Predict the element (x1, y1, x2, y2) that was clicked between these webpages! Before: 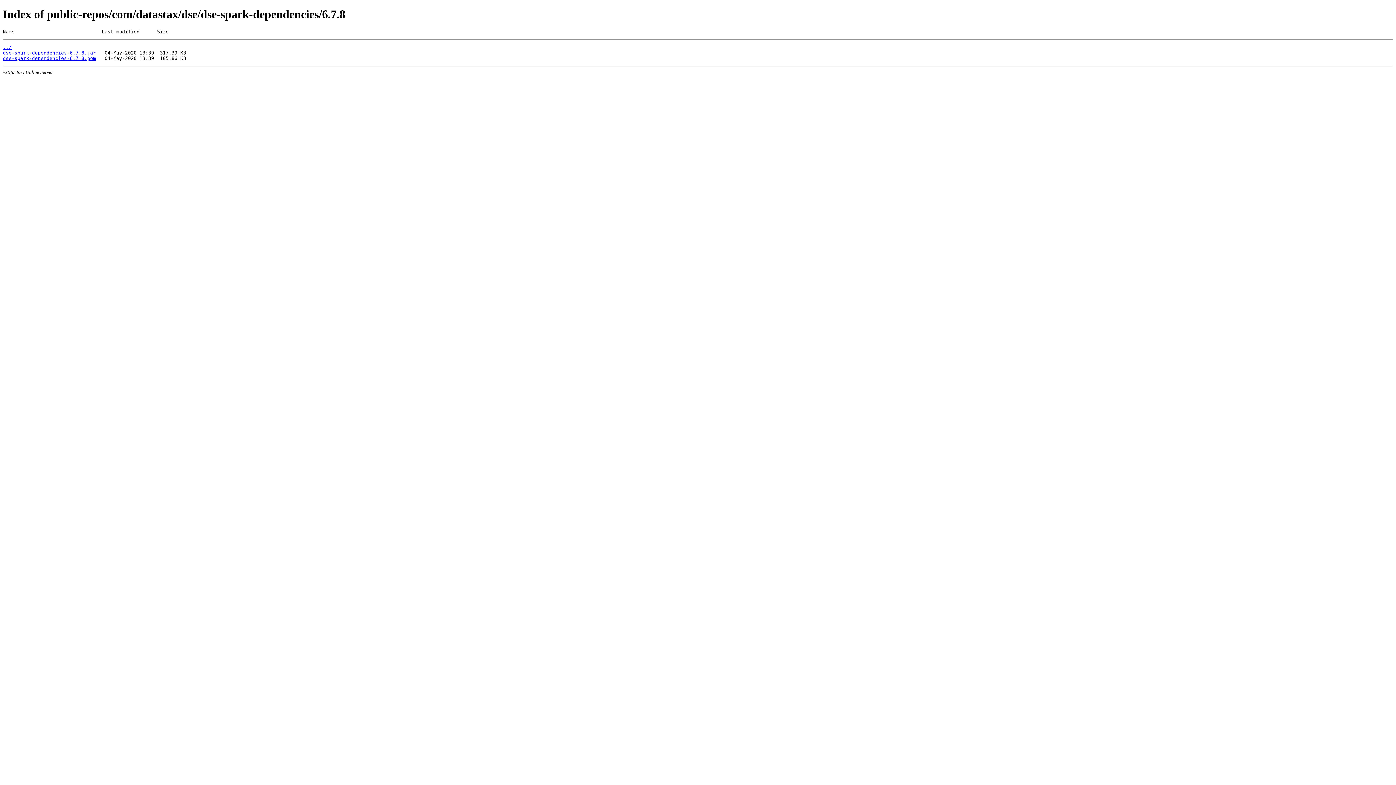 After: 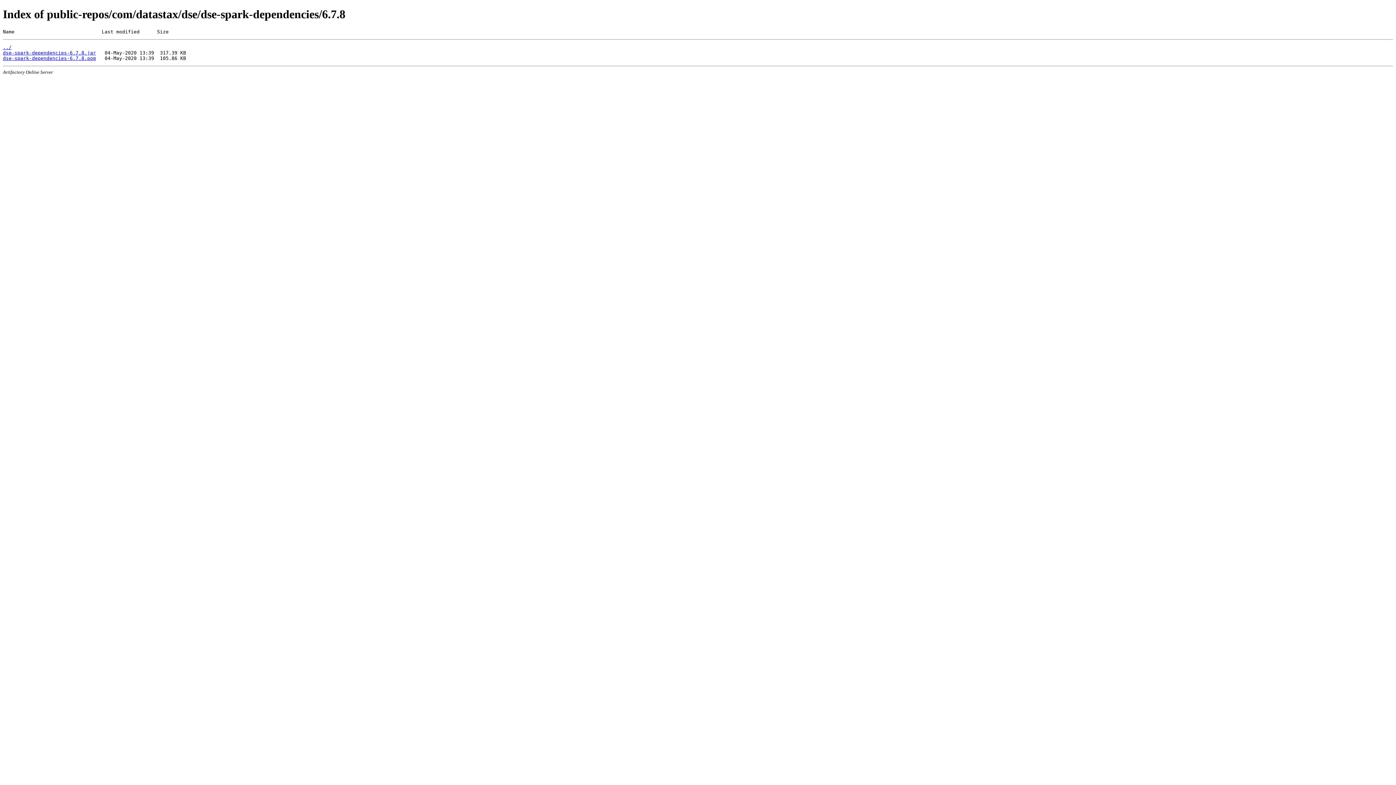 Action: label: dse-spark-dependencies-6.7.8.pom bbox: (2, 55, 96, 61)